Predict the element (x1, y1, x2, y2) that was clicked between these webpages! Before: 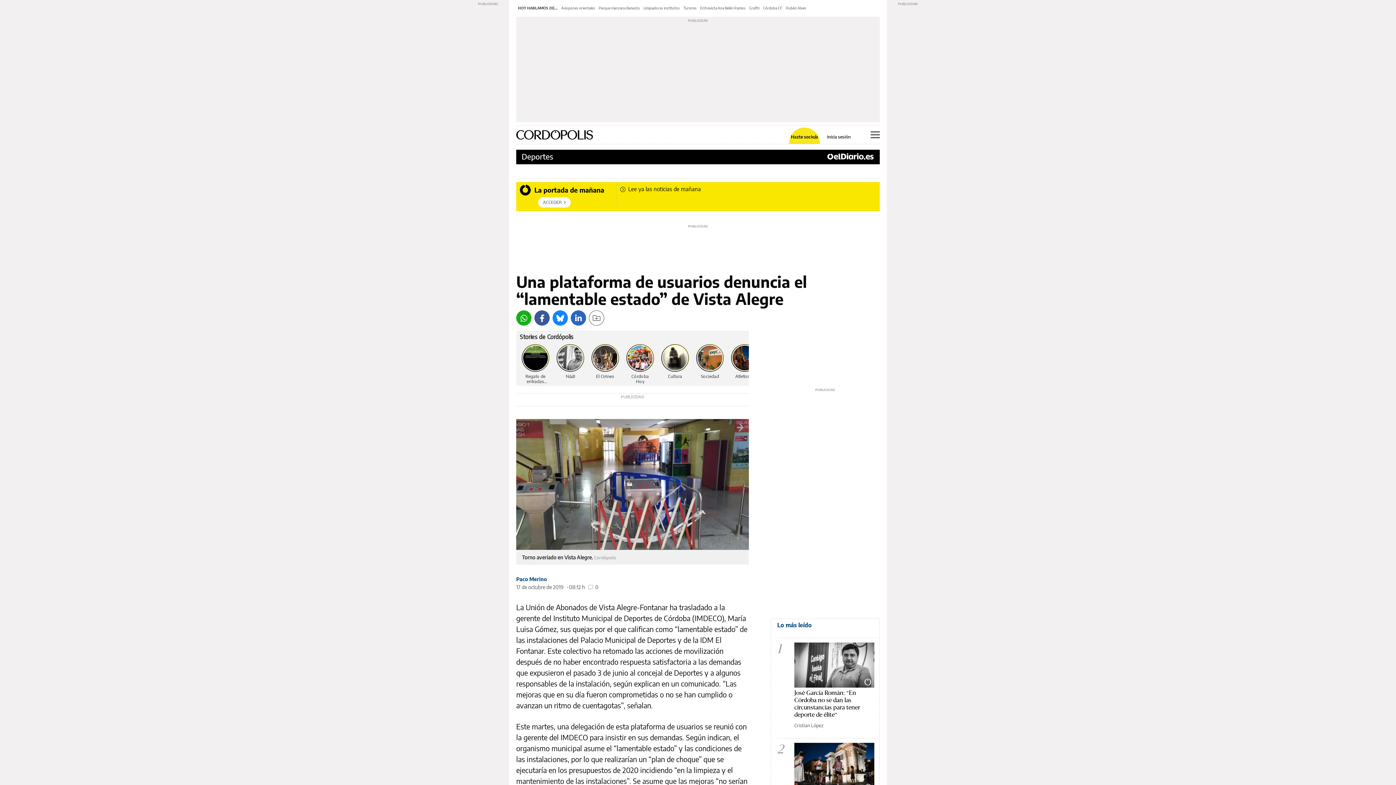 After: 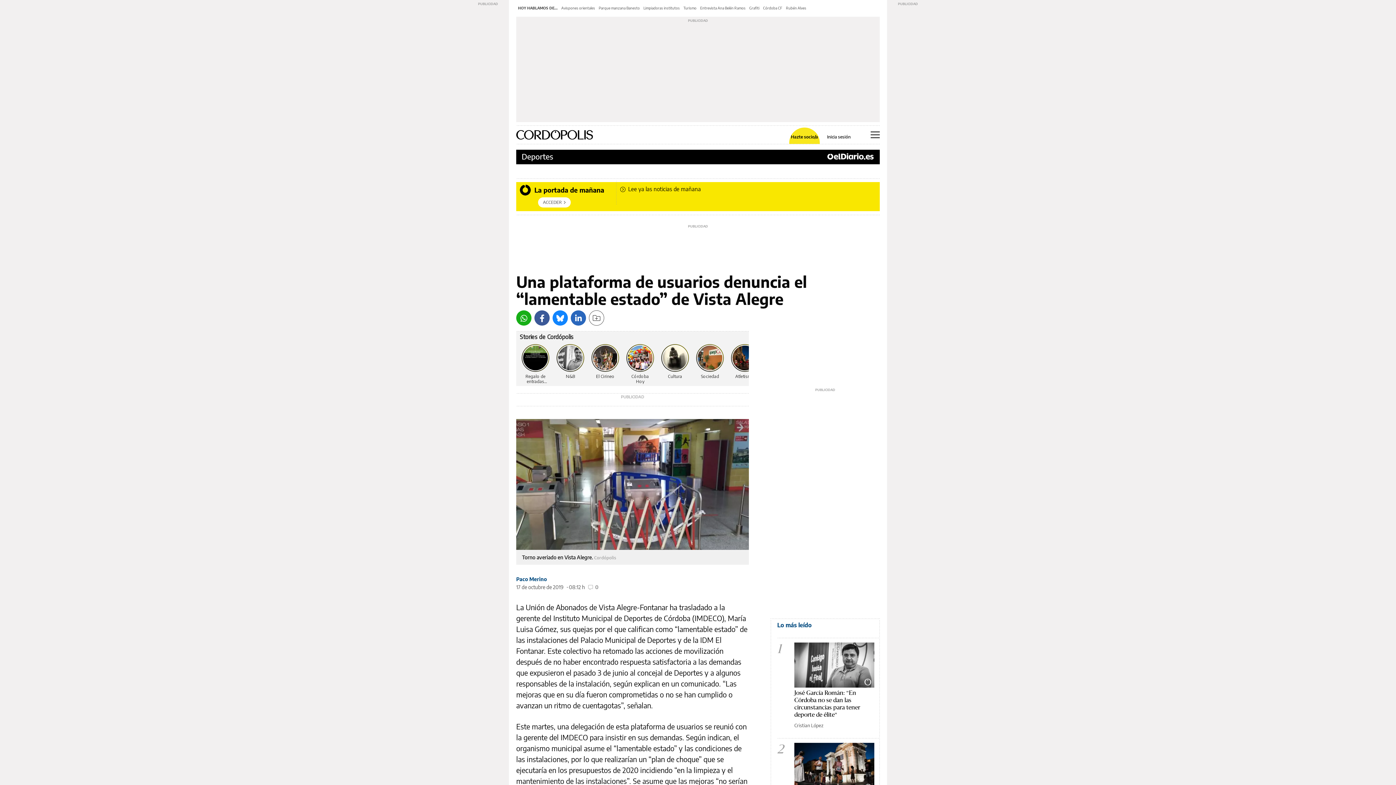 Action: label: Facebook bbox: (534, 310, 549, 325)